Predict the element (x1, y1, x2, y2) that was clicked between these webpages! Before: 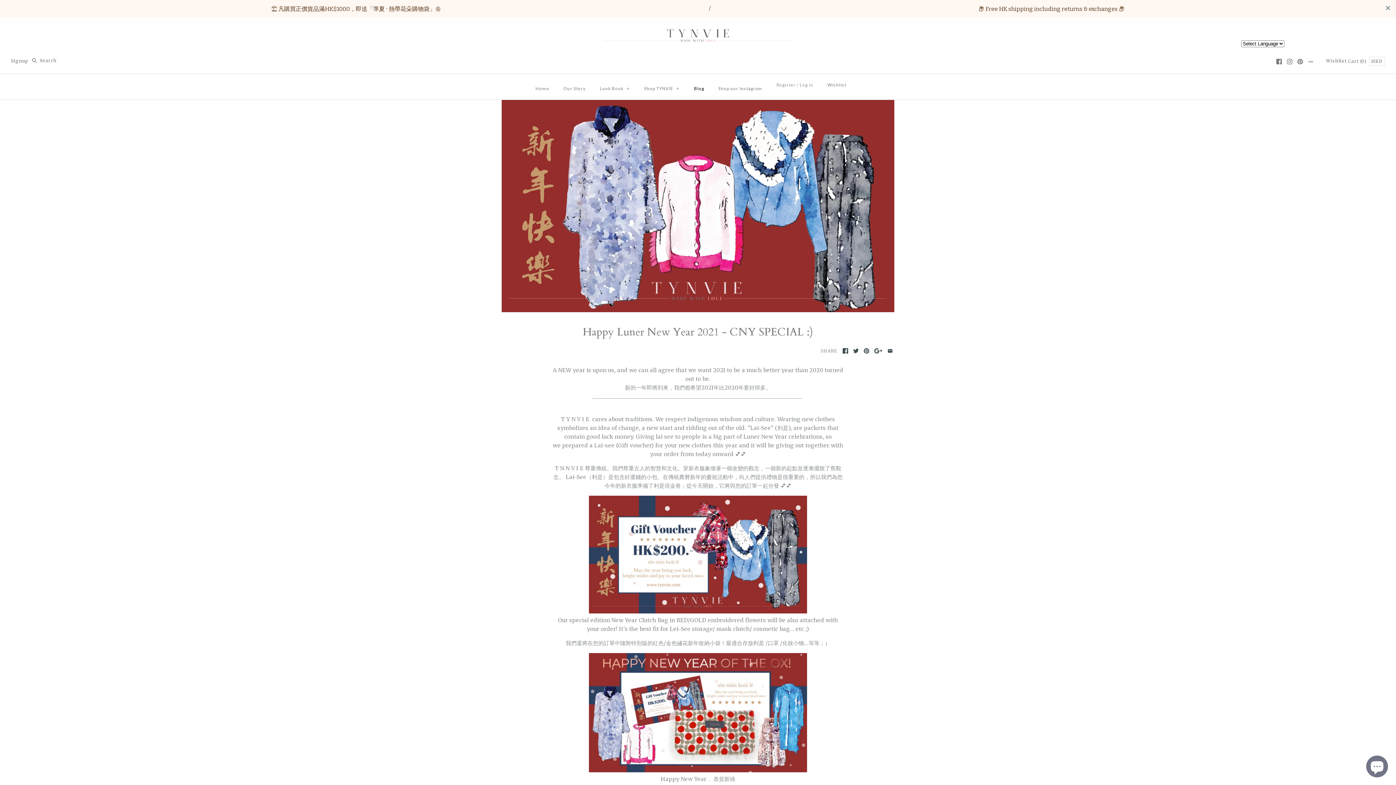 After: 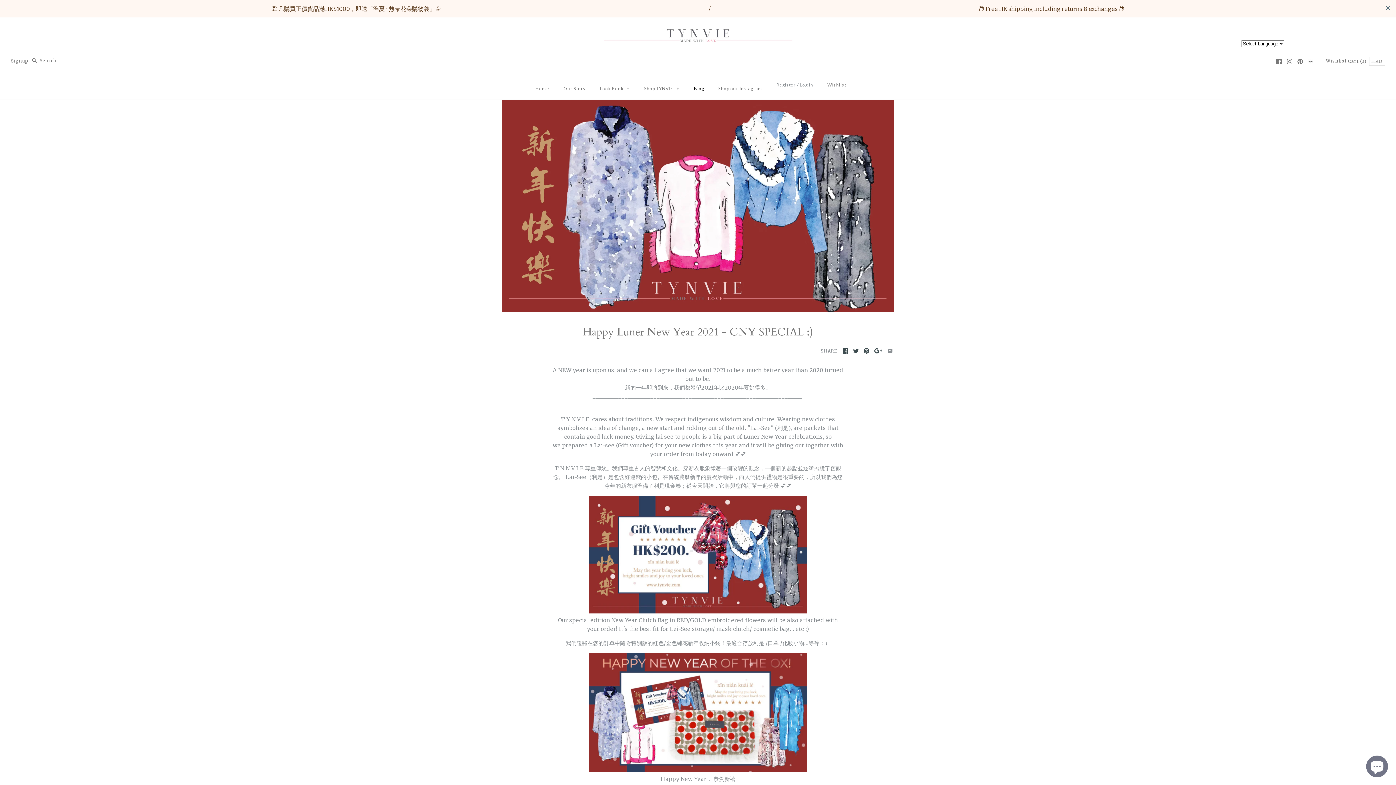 Action: bbox: (887, 330, 893, 336)